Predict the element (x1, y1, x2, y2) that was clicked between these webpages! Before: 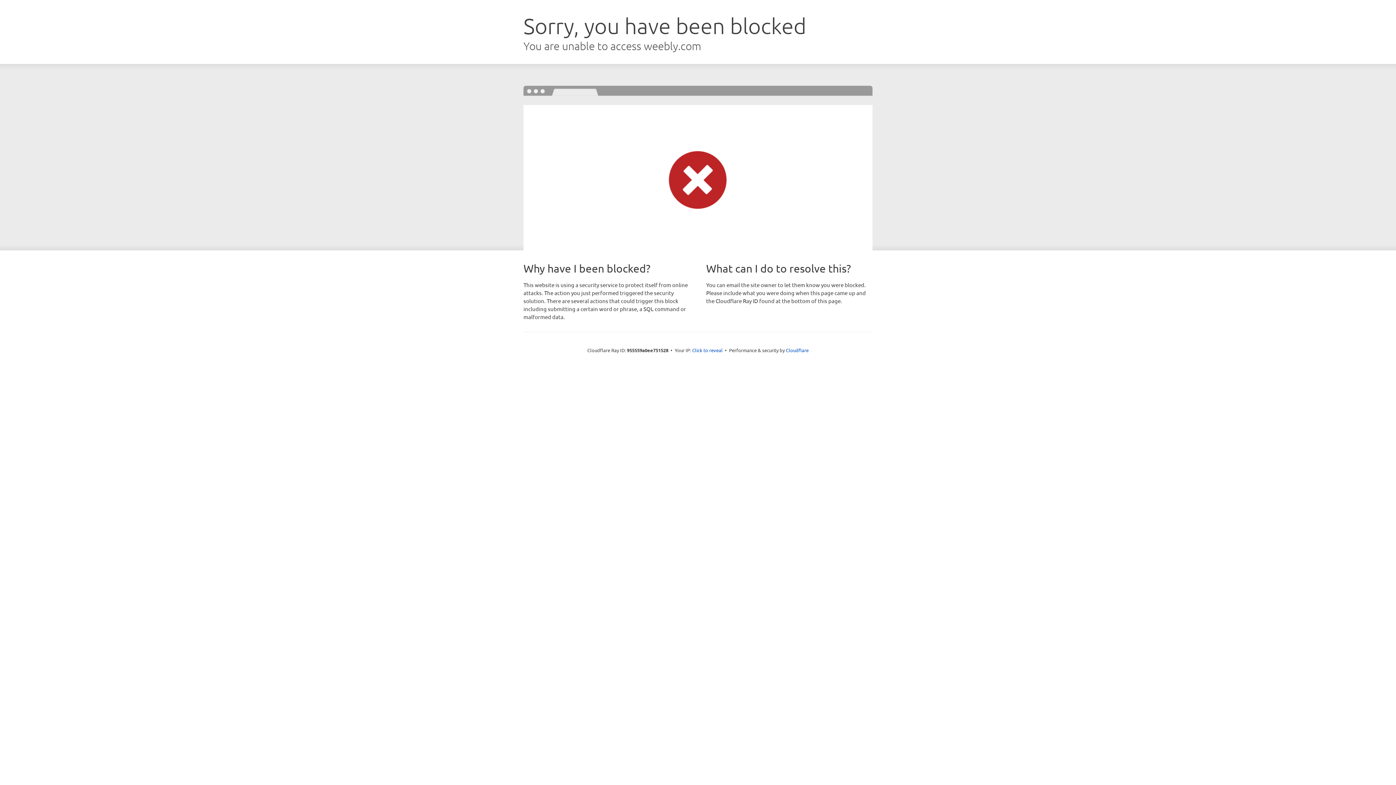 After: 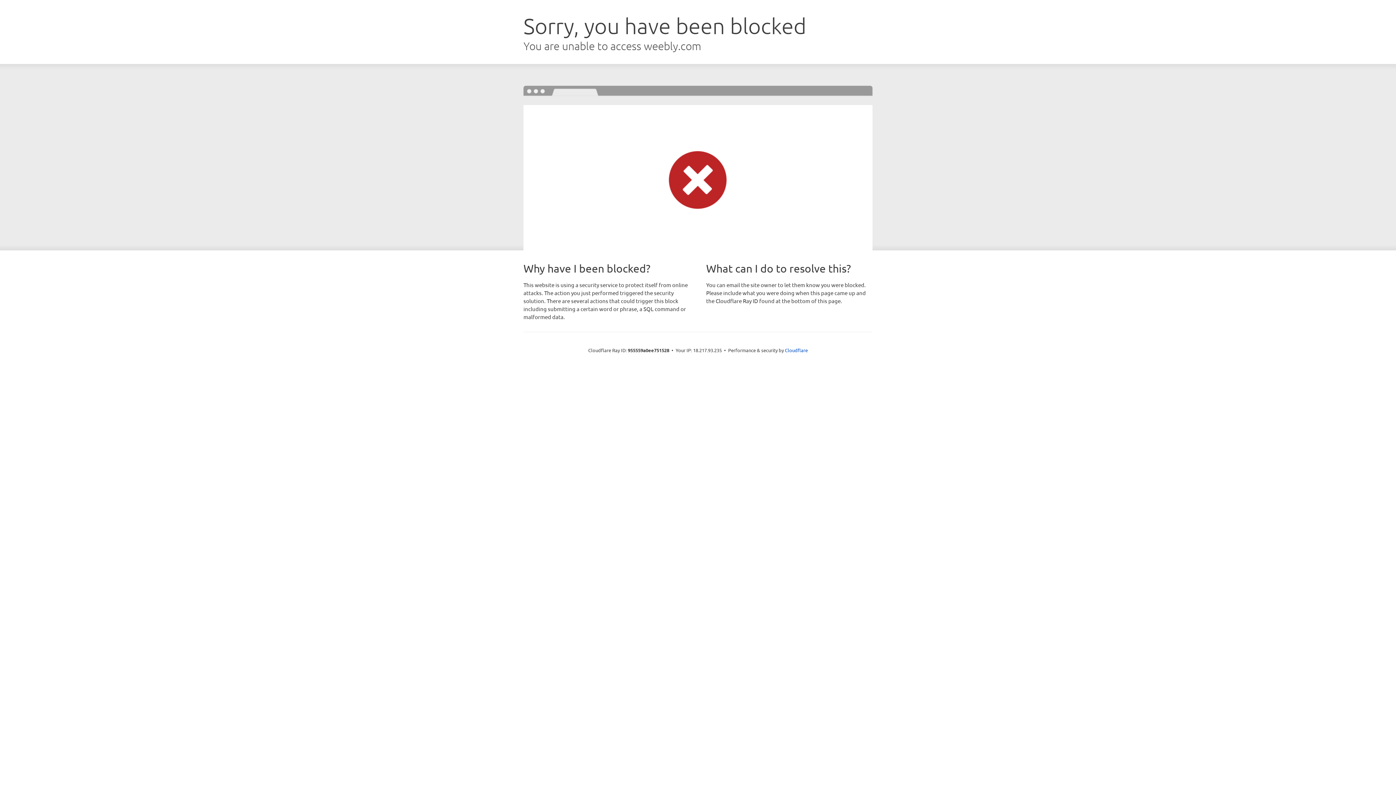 Action: bbox: (692, 346, 722, 353) label: Click to reveal